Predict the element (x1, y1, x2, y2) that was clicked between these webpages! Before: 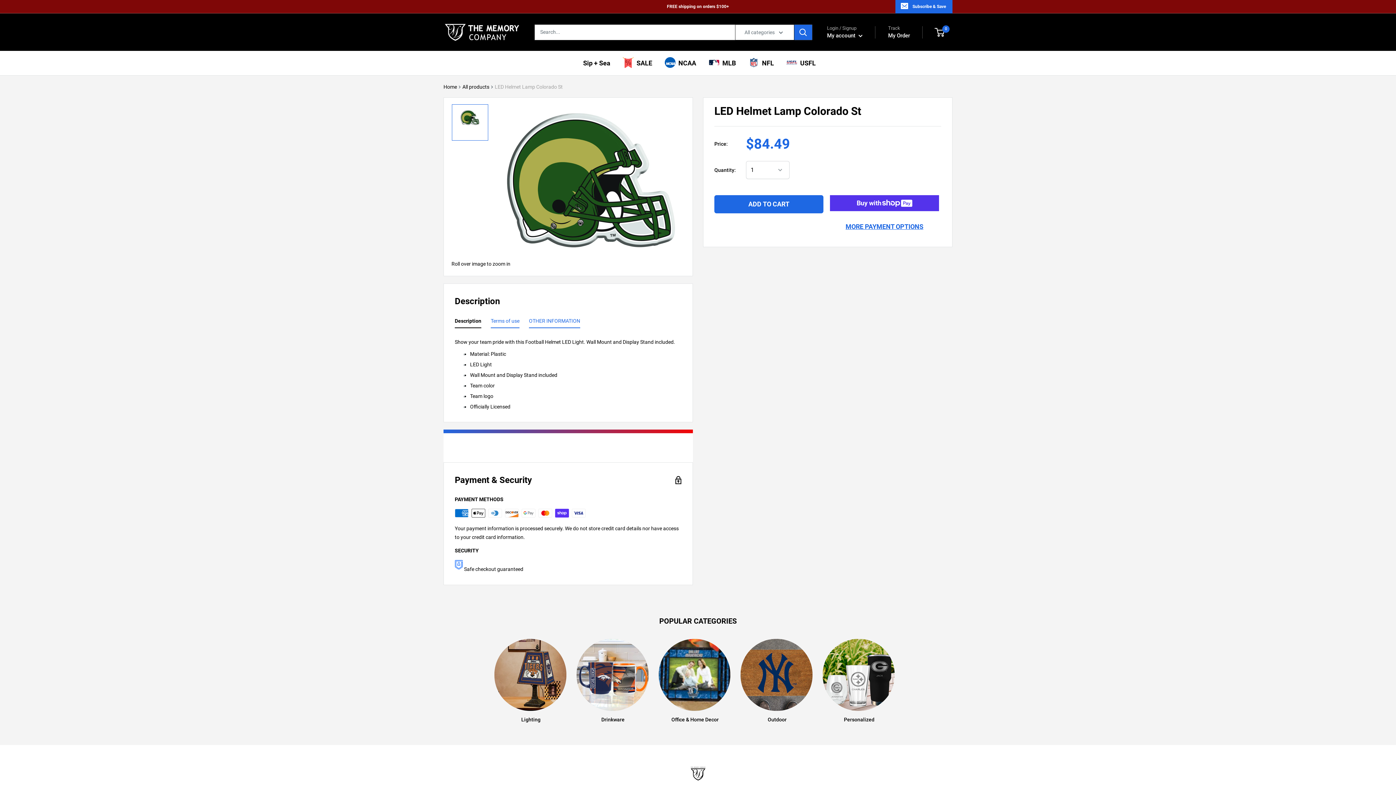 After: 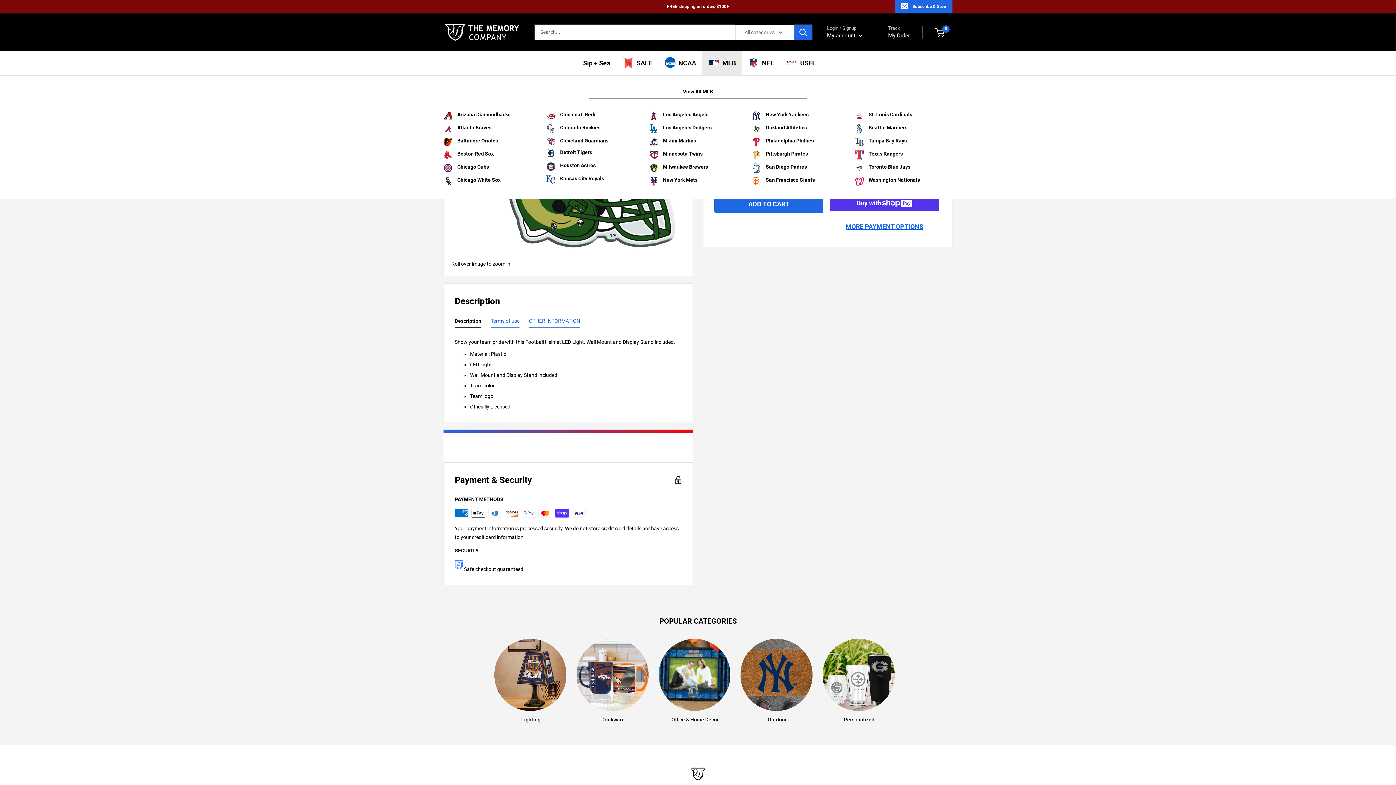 Action: label:   MLB bbox: (702, 50, 742, 75)